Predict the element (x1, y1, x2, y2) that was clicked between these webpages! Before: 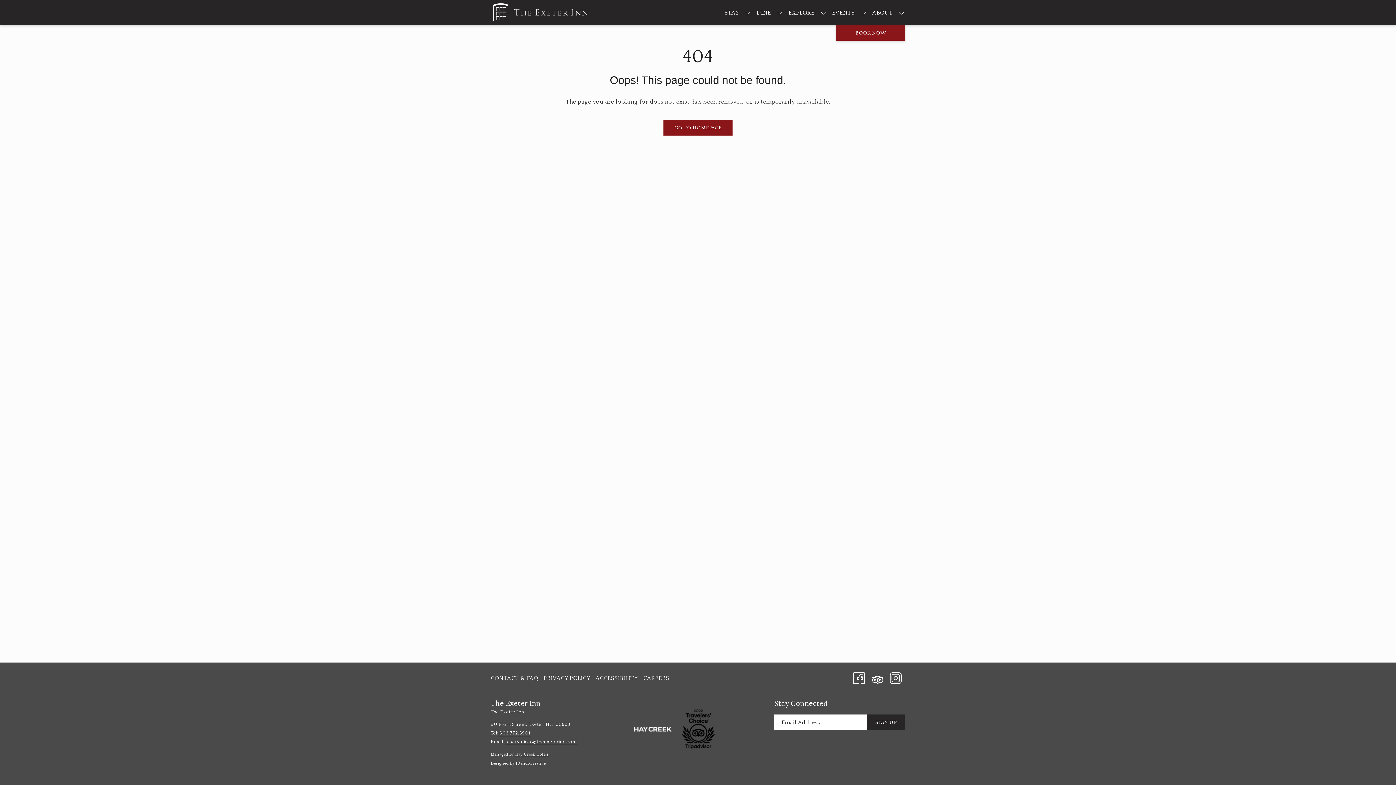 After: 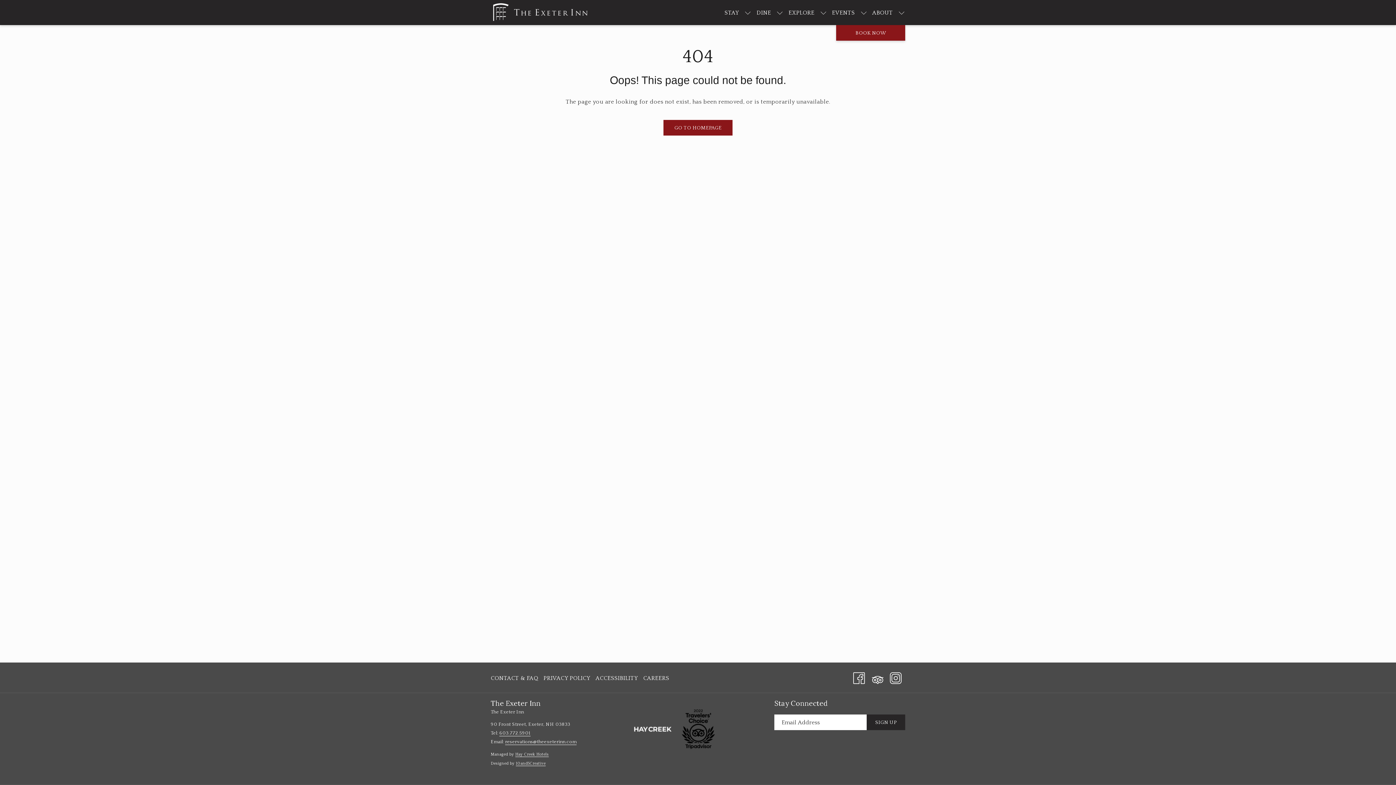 Action: label: Instagram (opens in a new tab) bbox: (890, 671, 901, 684)